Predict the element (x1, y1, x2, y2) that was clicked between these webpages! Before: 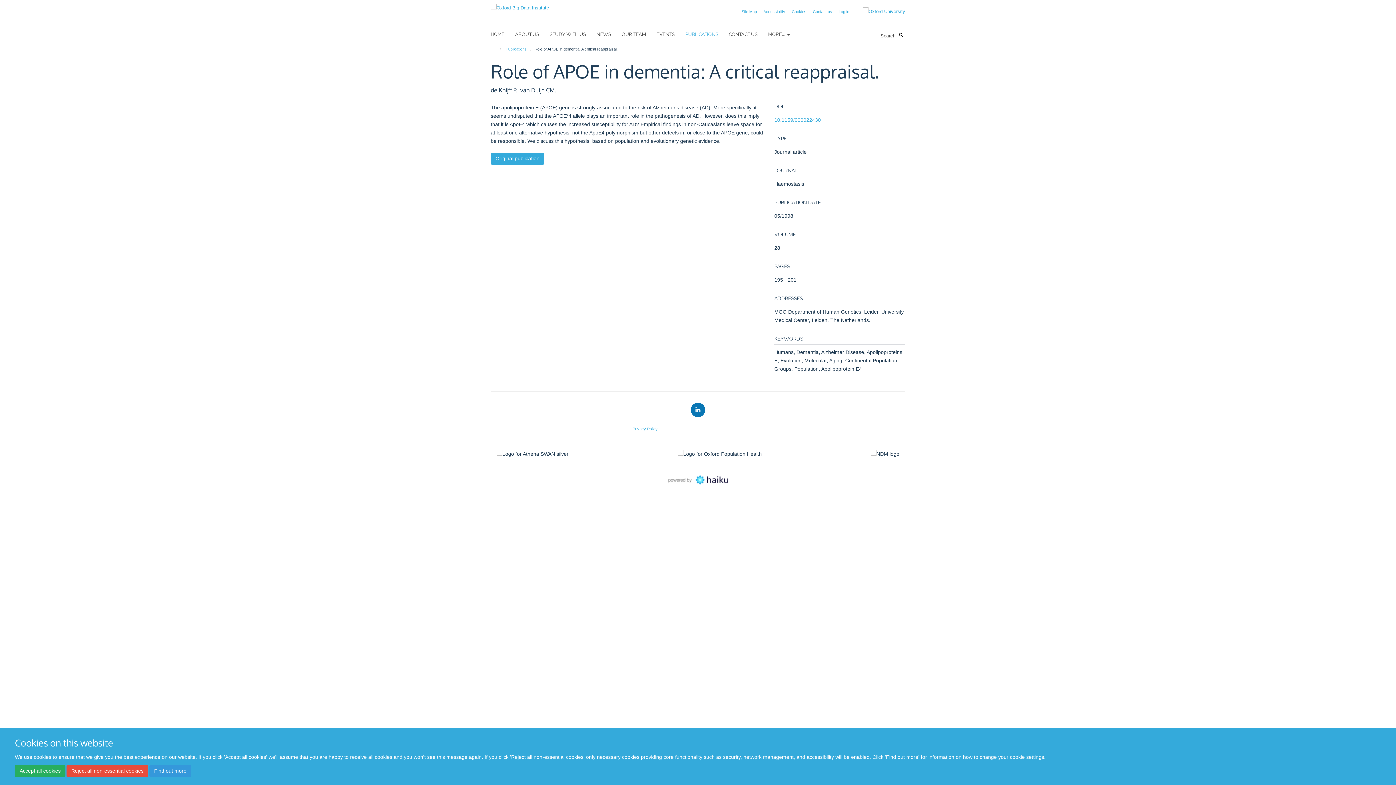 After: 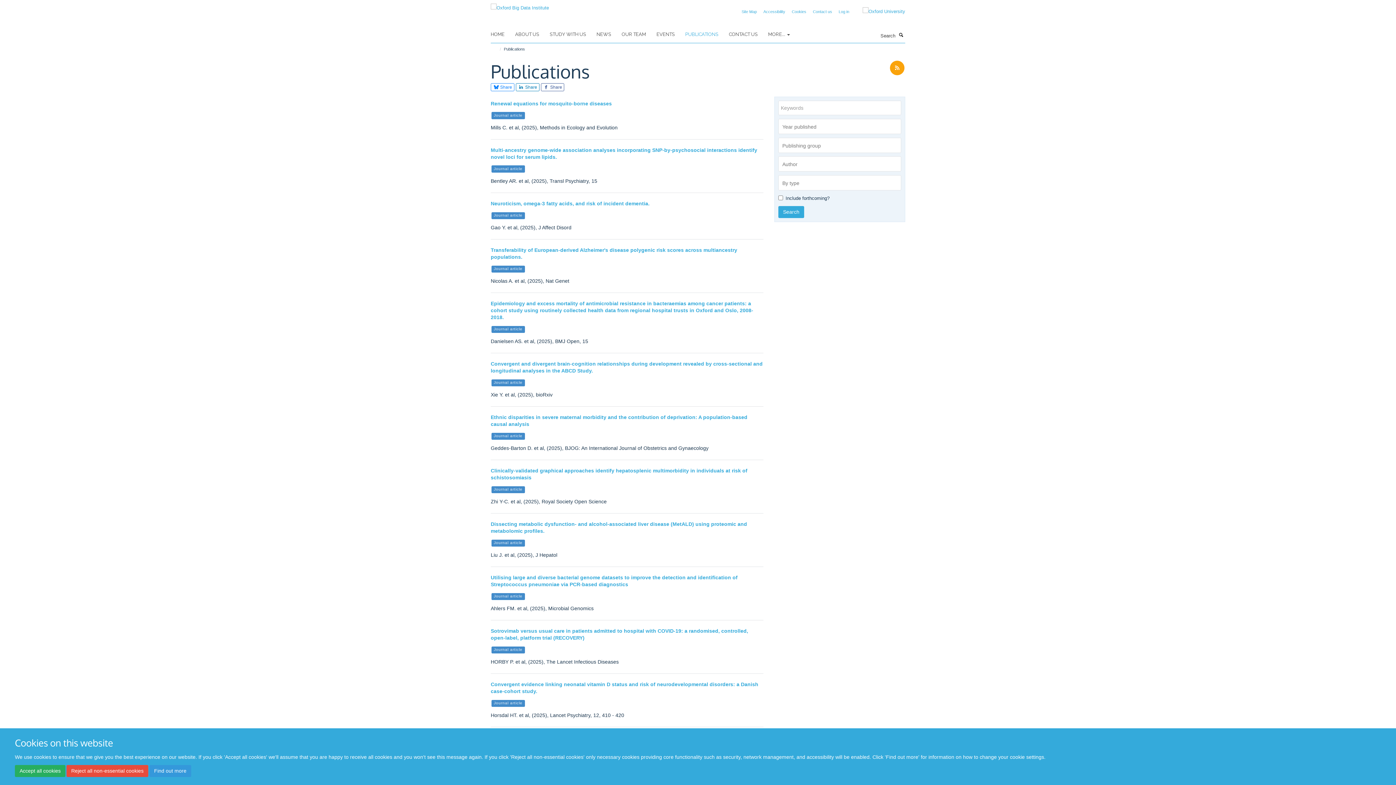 Action: label: PUBLICATIONS bbox: (685, 29, 727, 40)